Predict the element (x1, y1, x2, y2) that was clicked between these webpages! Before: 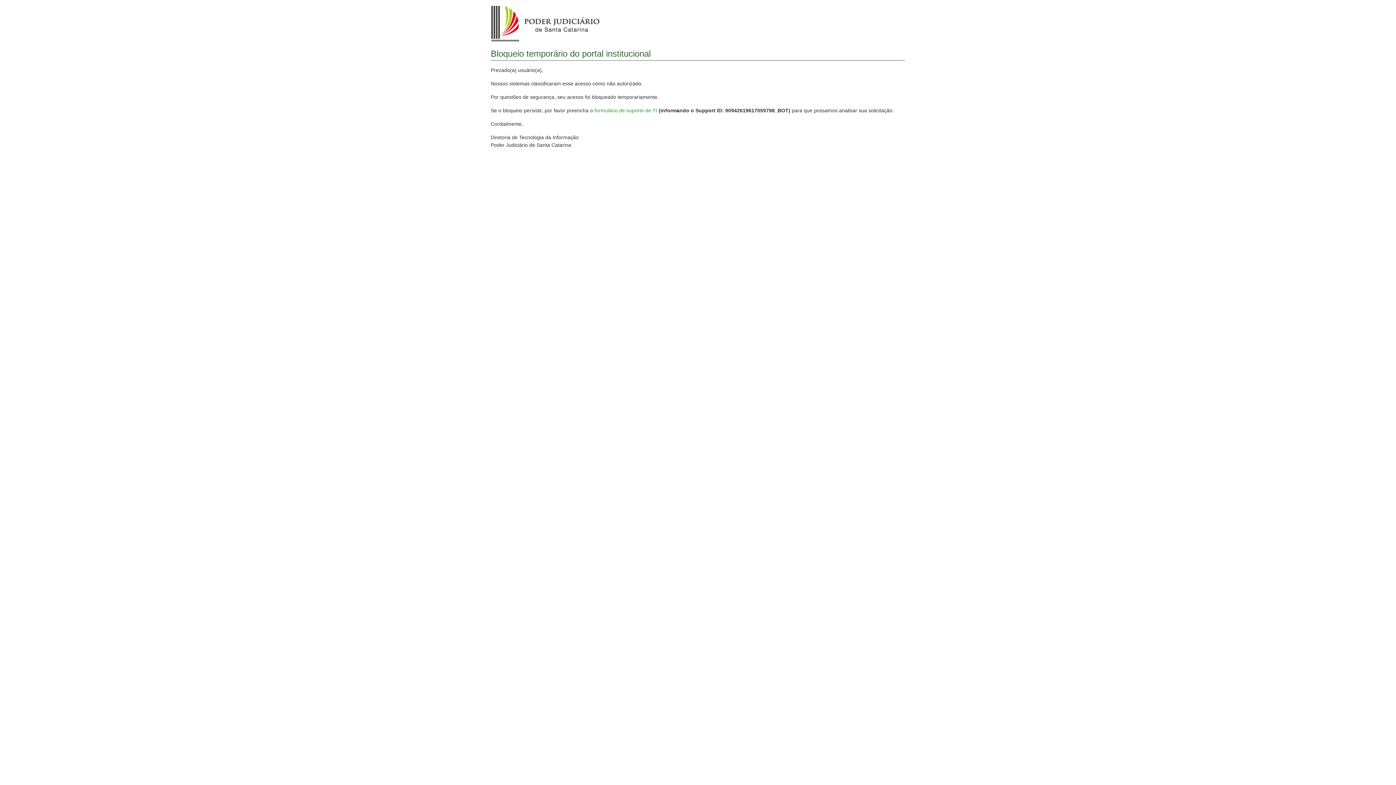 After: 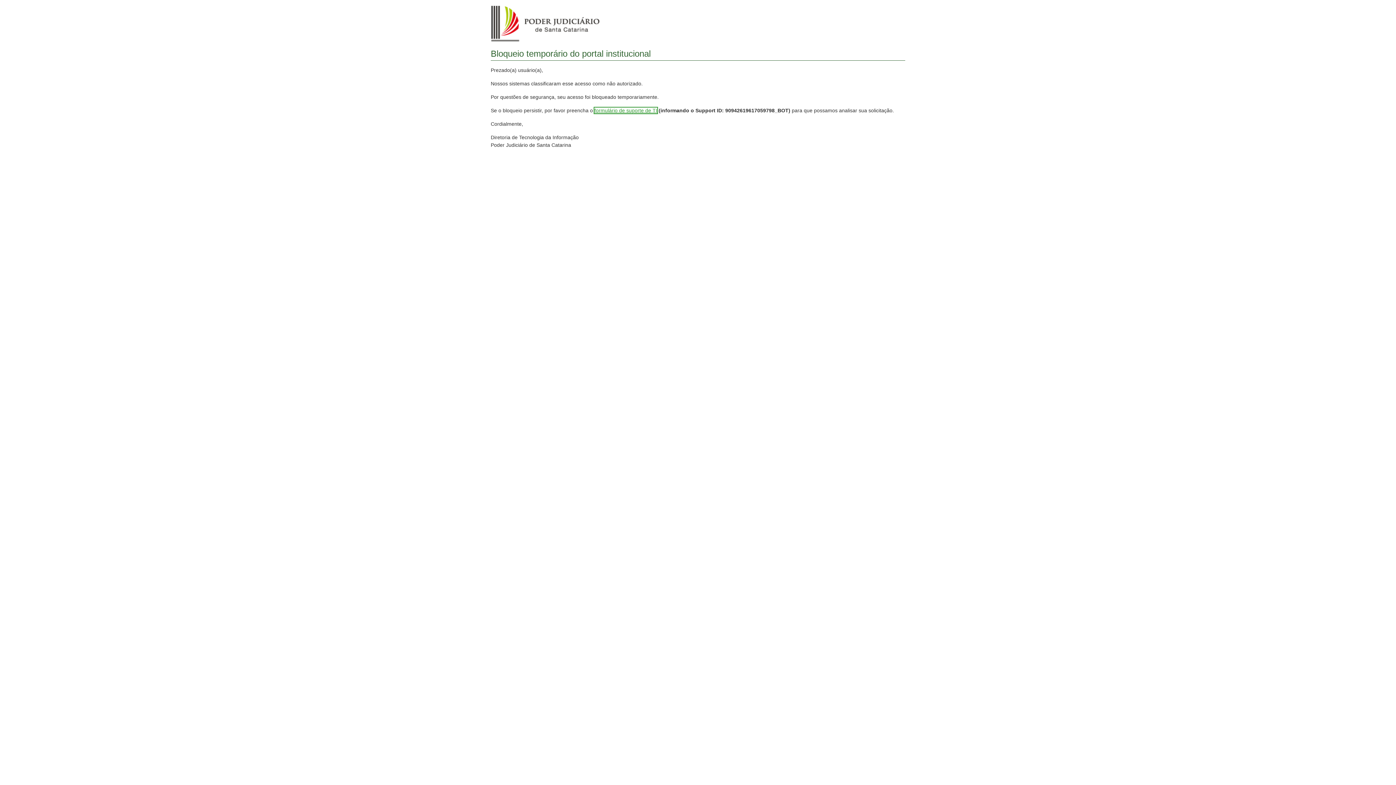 Action: bbox: (594, 107, 657, 113) label: formulário de suporte de TI